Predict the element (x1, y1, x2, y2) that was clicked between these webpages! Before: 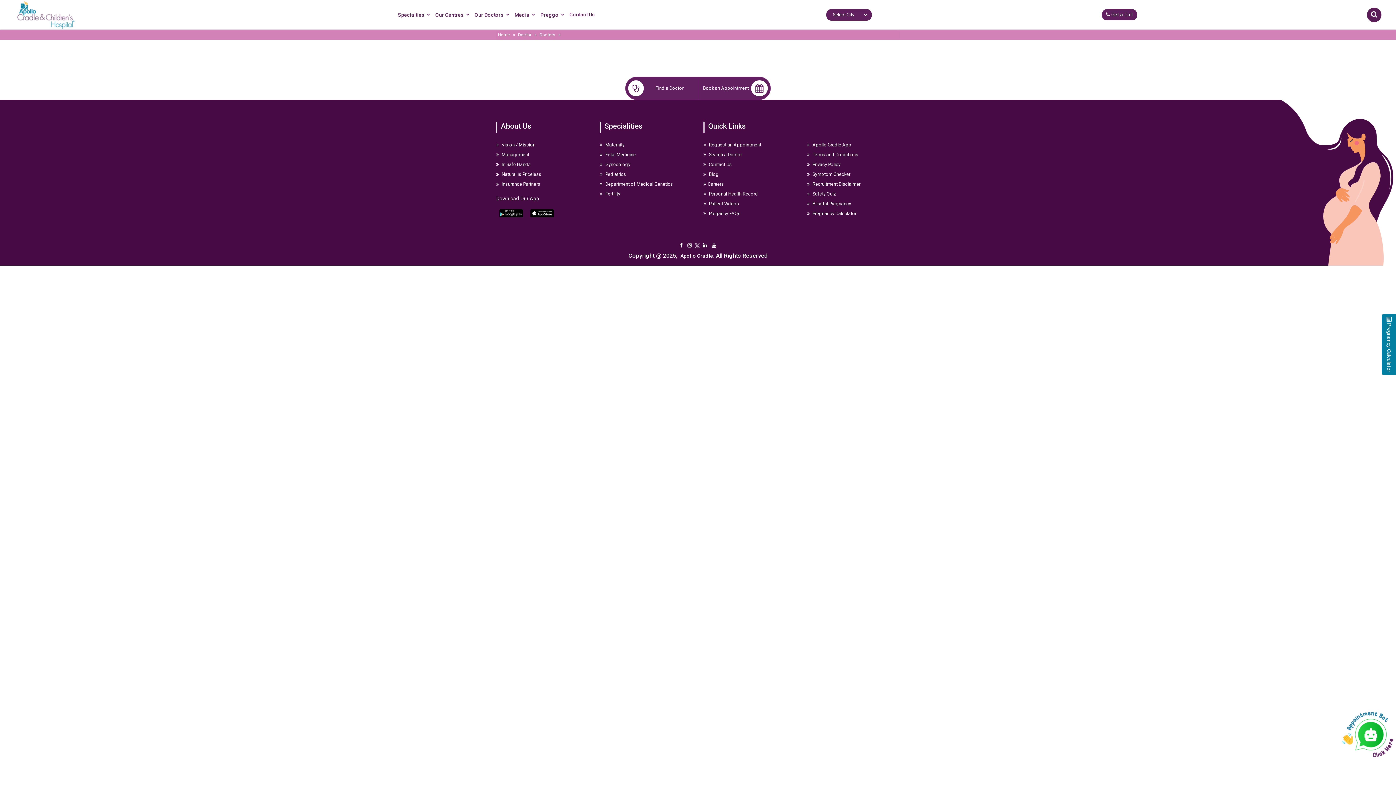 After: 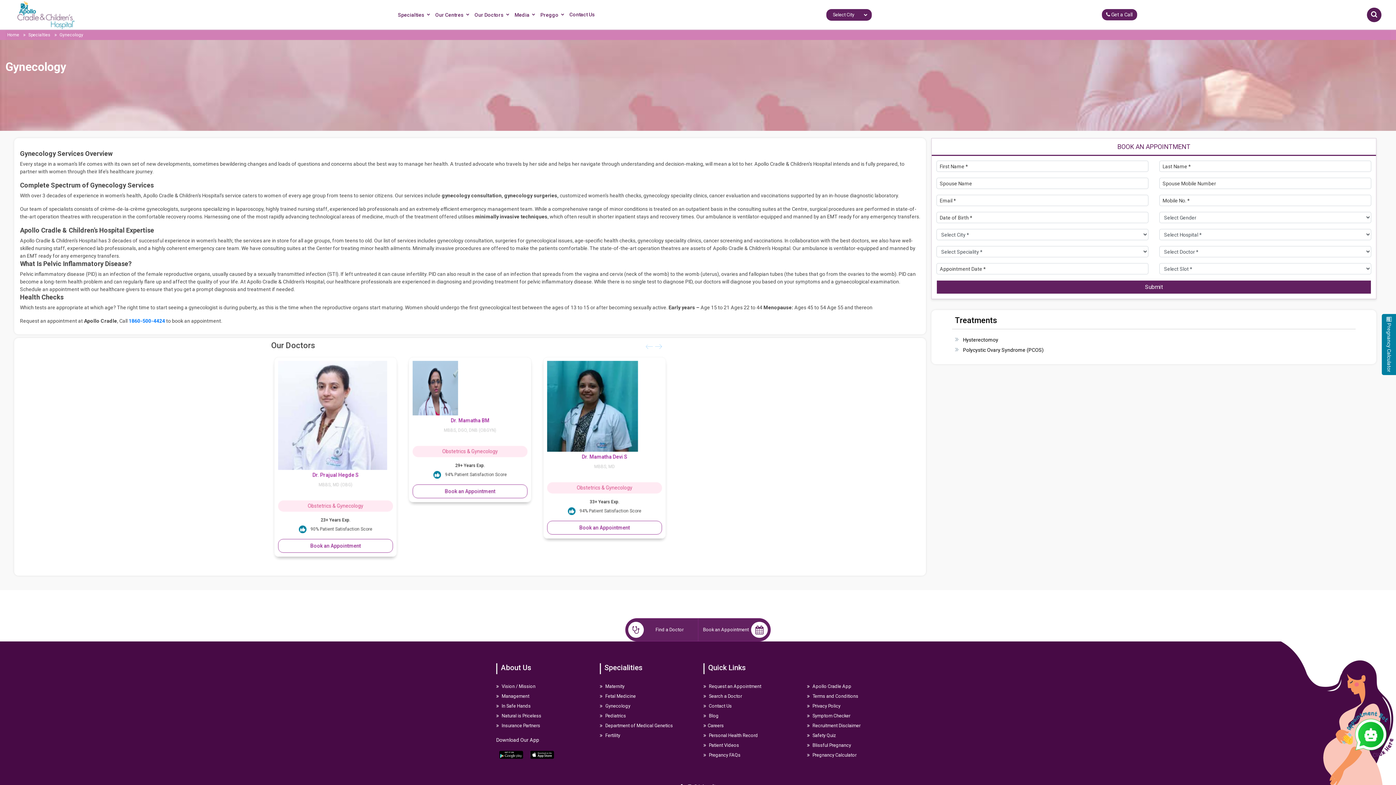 Action: label:  Gynecology bbox: (600, 161, 630, 167)